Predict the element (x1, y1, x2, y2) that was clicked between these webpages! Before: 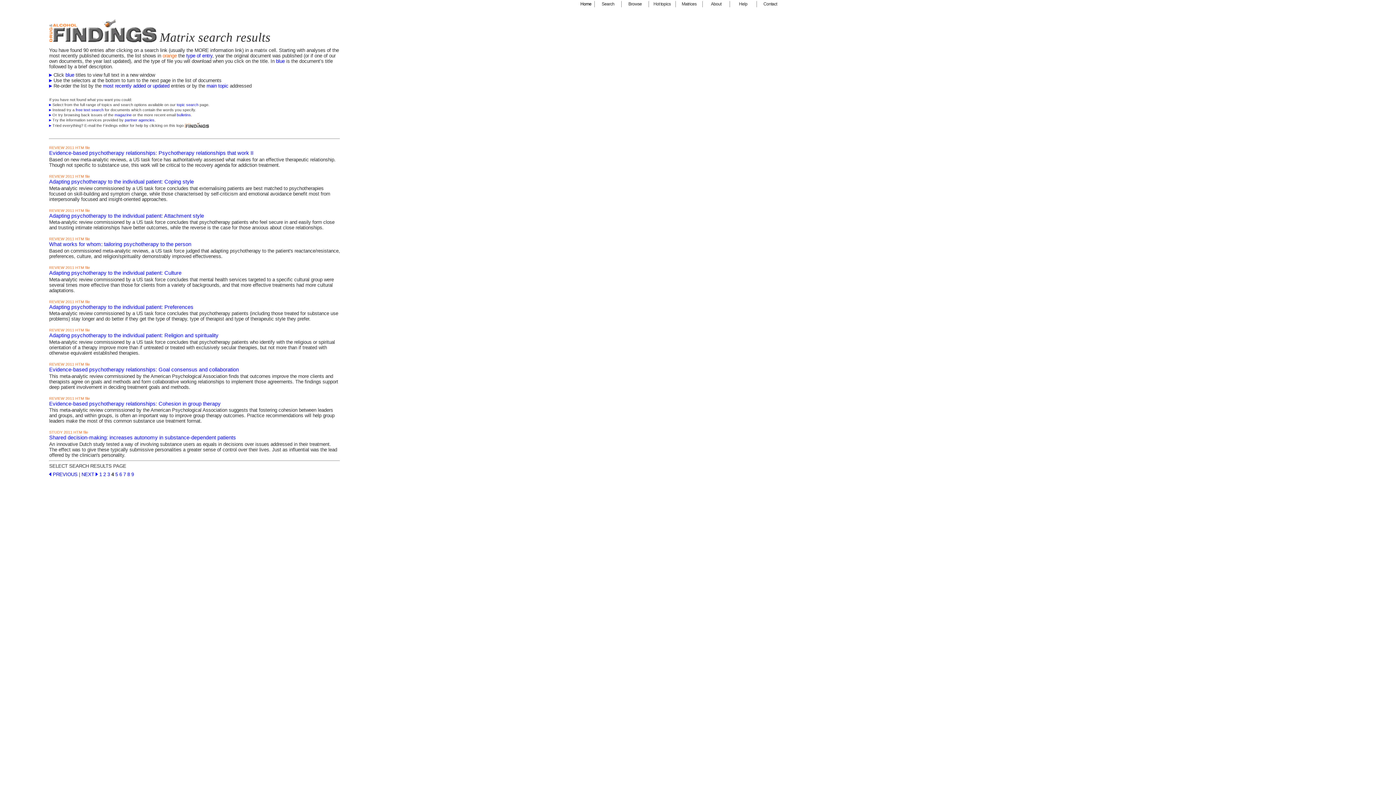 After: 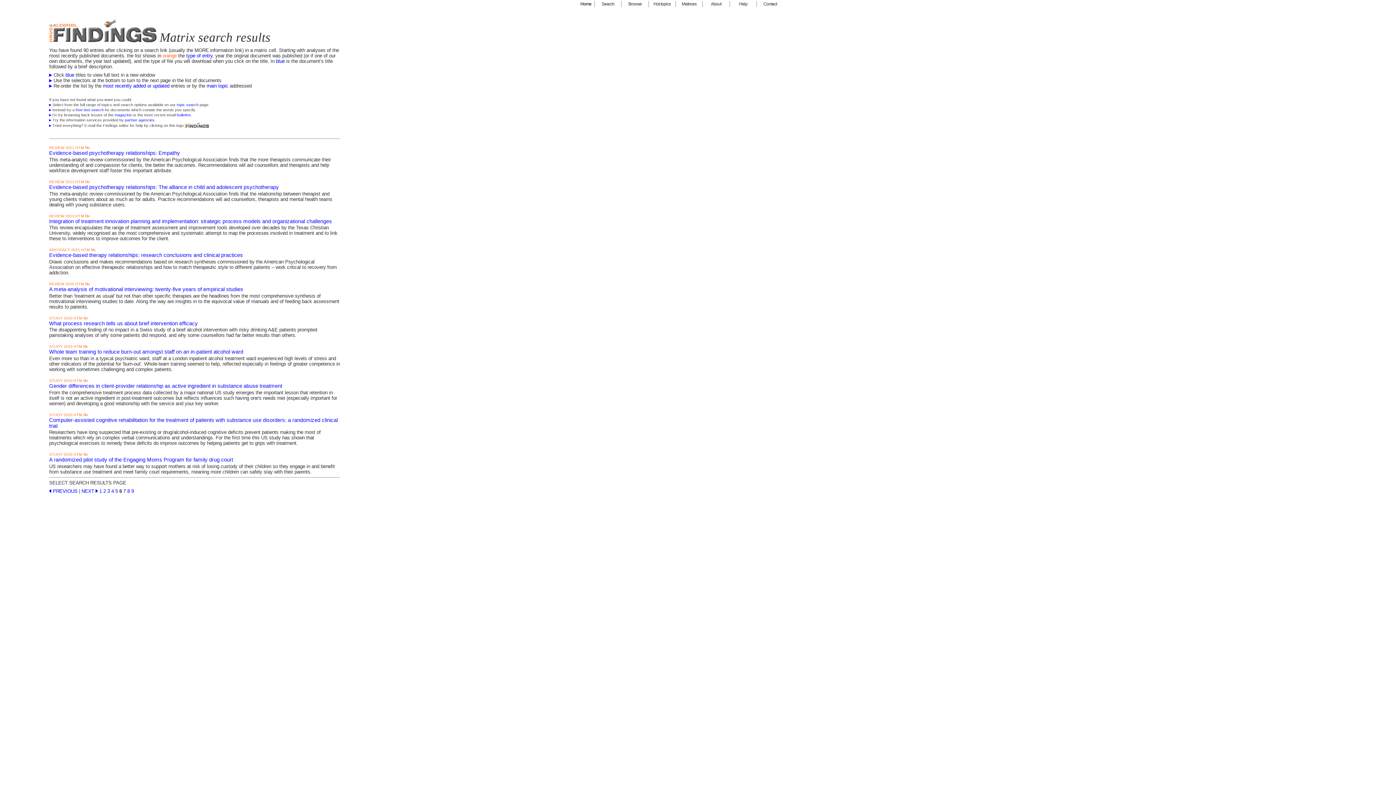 Action: label: 6 bbox: (119, 472, 121, 477)